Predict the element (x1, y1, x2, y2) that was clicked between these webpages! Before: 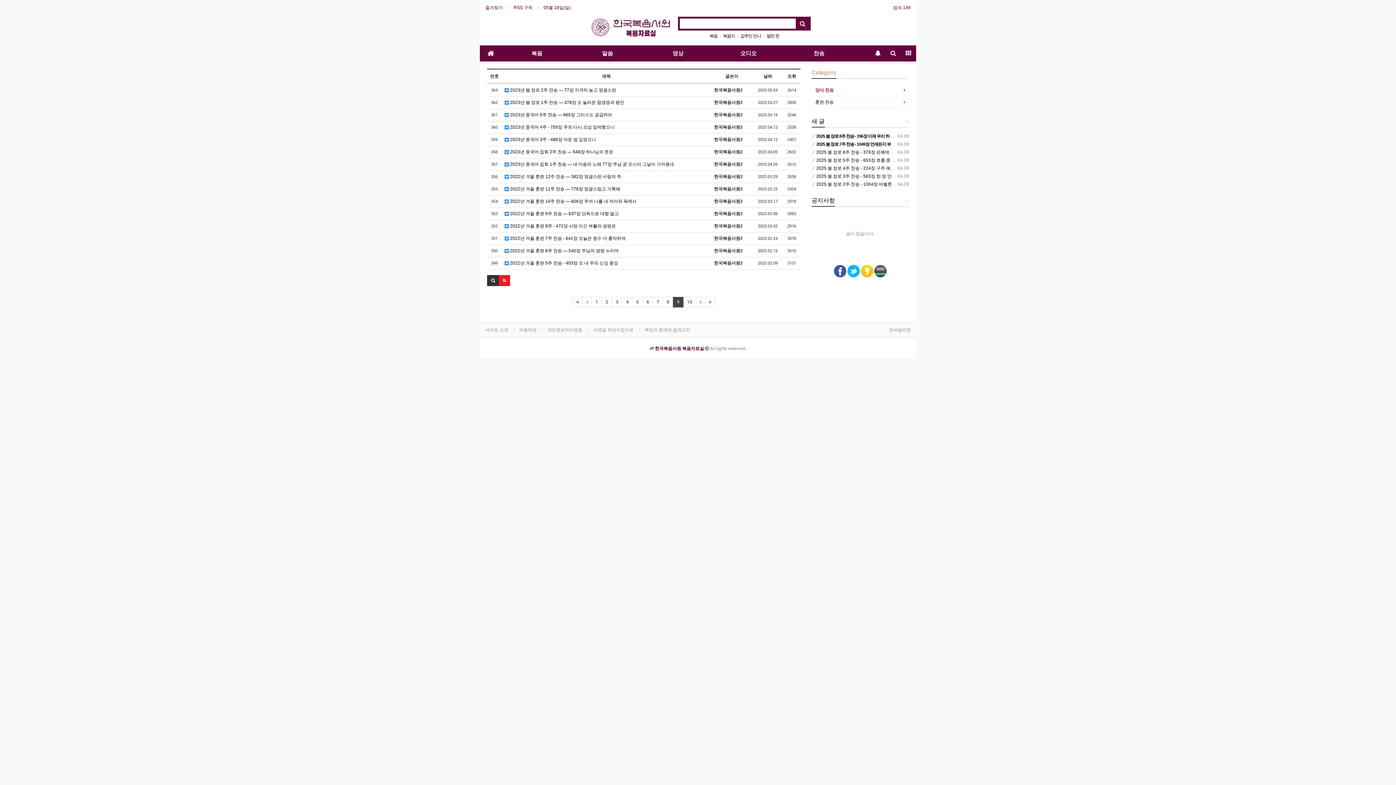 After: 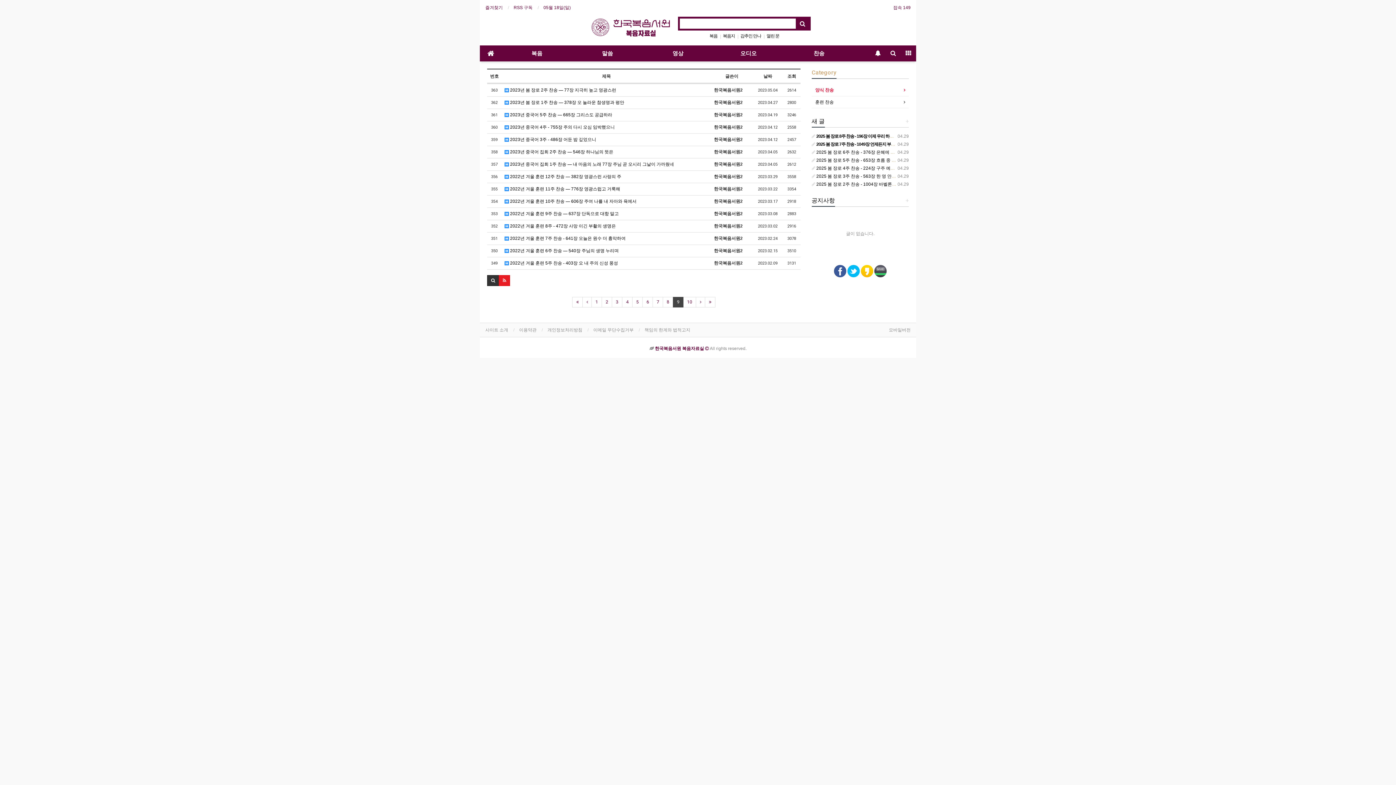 Action: bbox: (874, 268, 886, 273)